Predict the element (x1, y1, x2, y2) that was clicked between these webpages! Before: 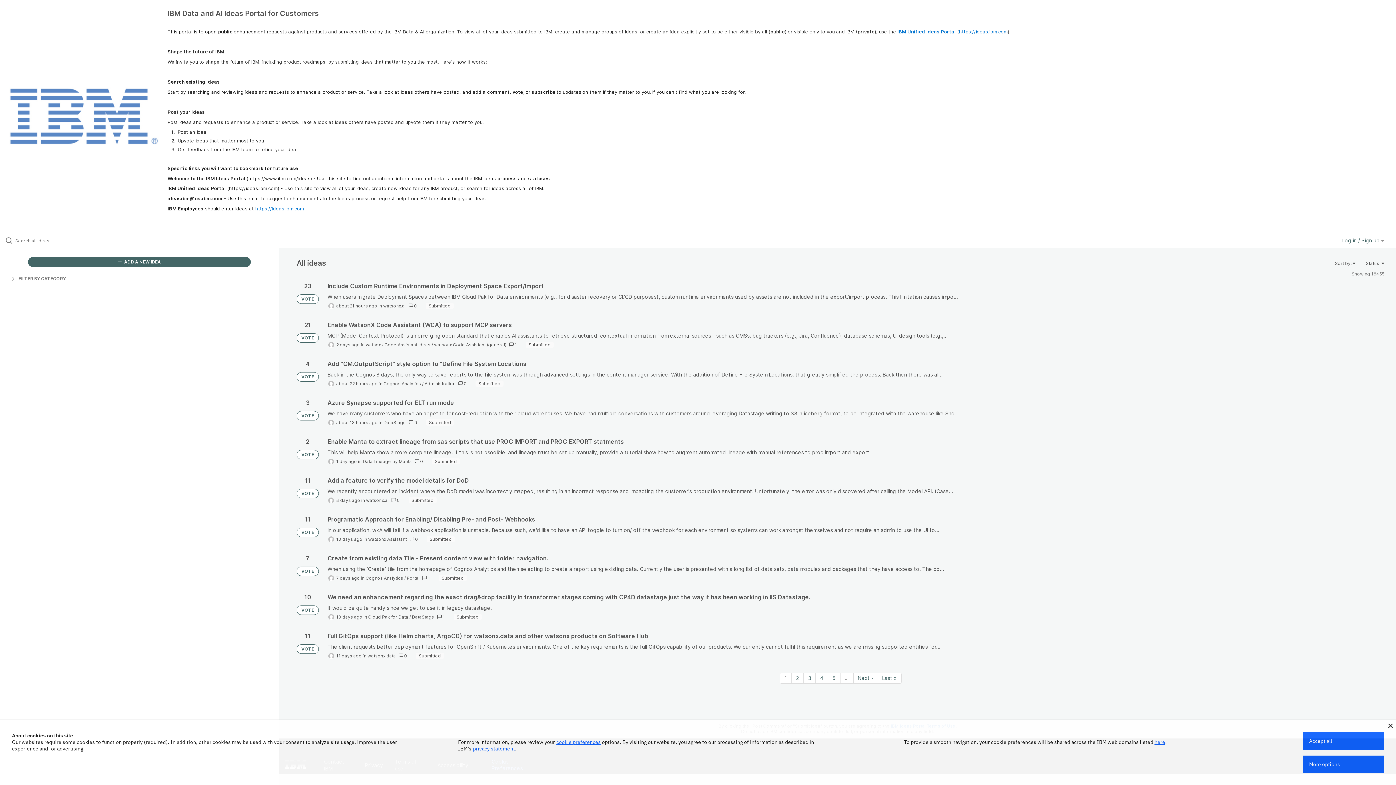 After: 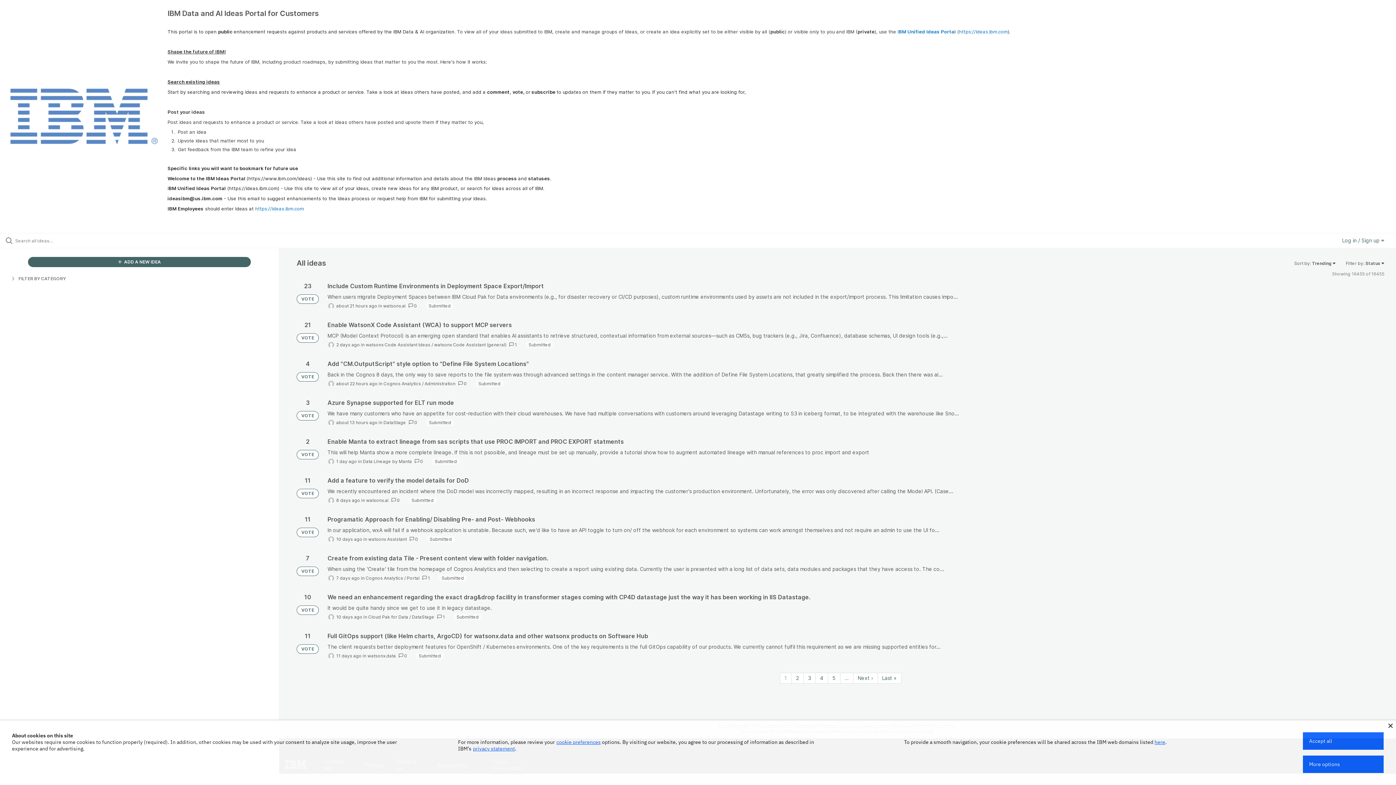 Action: bbox: (296, 644, 318, 654) label: VOTE